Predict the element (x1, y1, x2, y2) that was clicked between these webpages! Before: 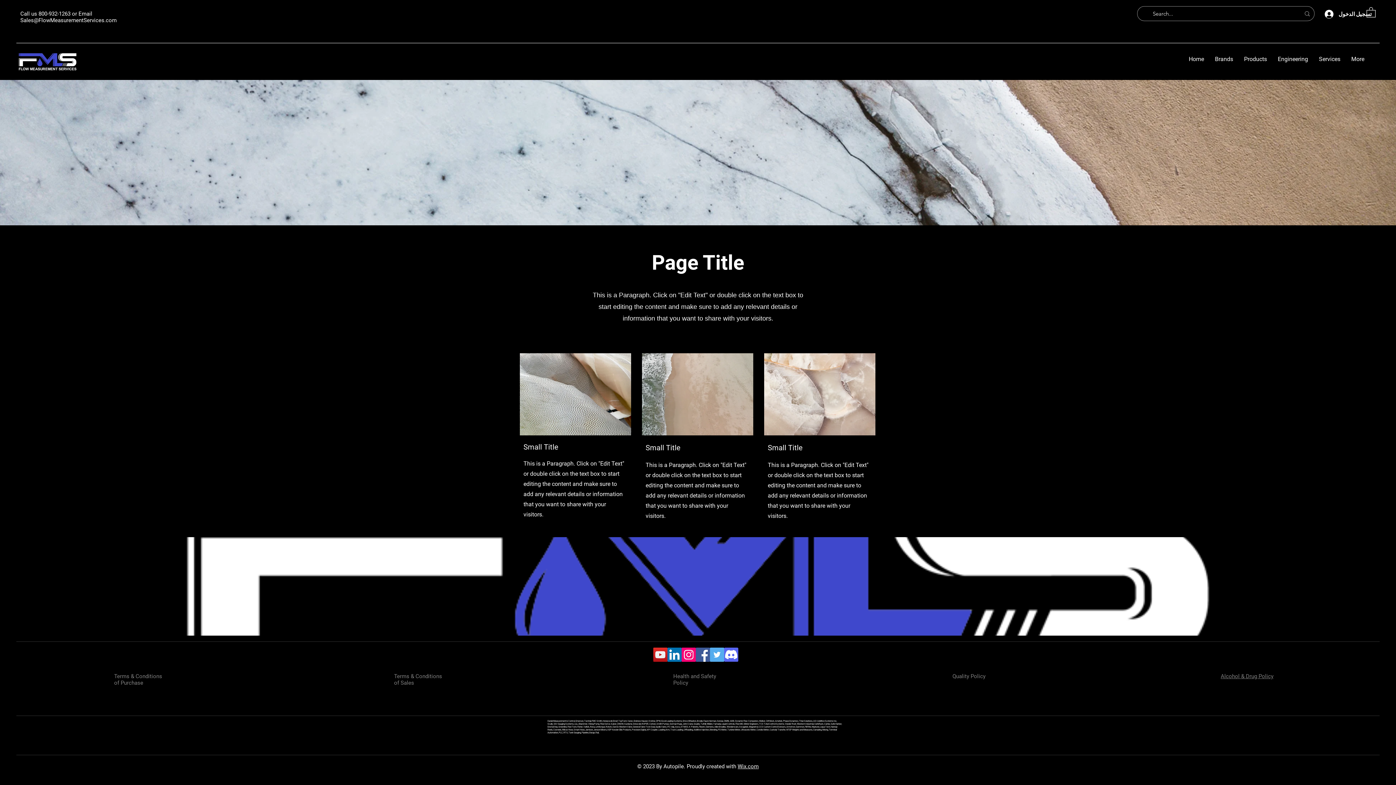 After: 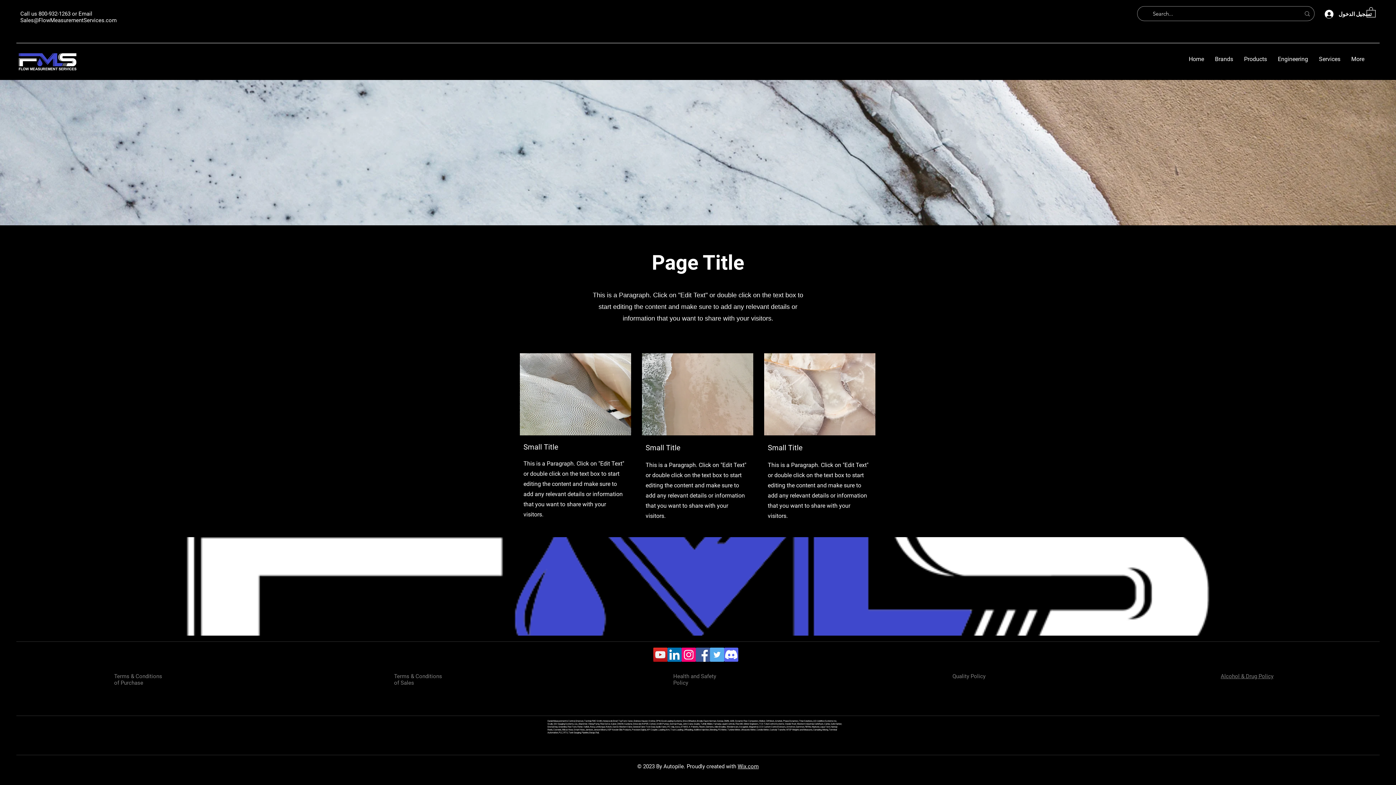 Action: bbox: (653, 647, 667, 662) label: YouTube